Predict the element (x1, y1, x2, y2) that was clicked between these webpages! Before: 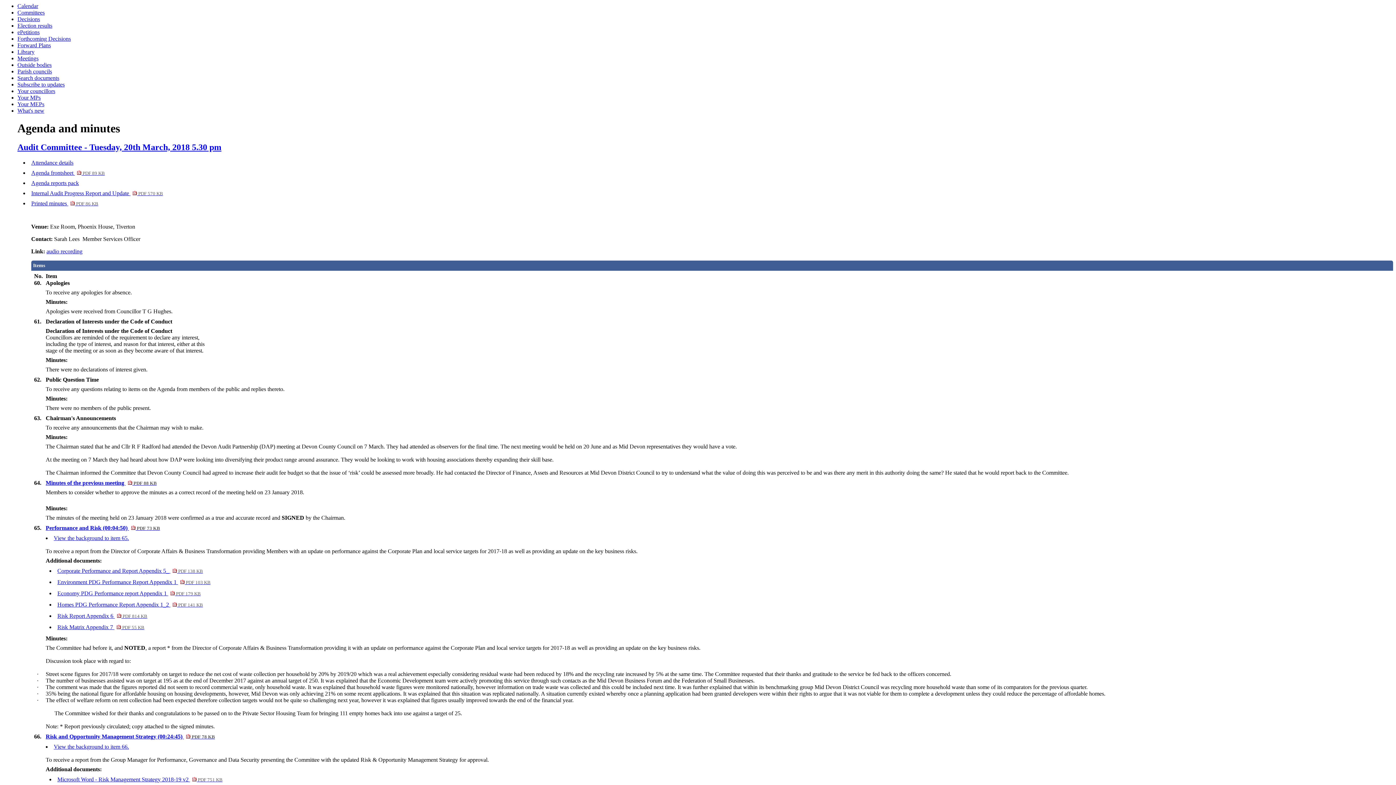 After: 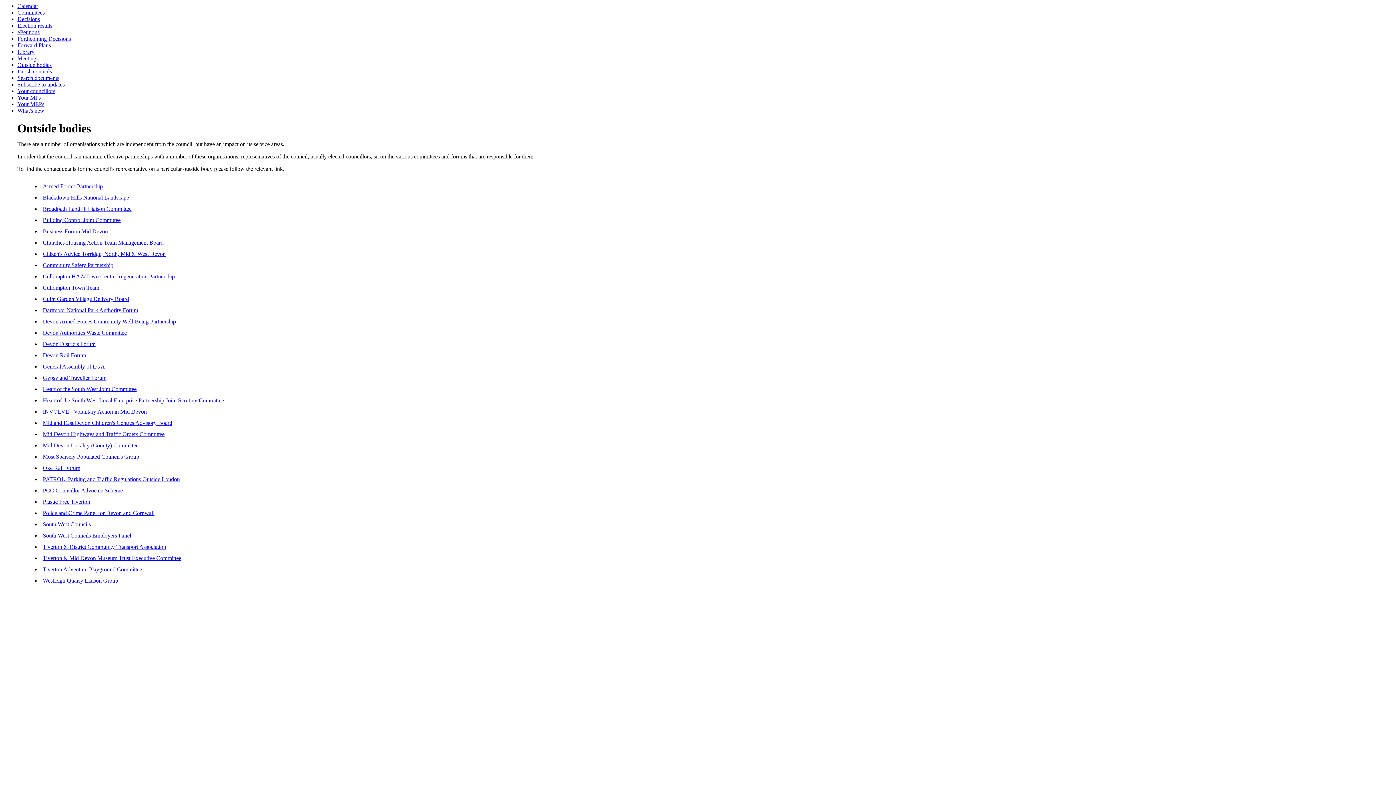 Action: label: Outside bodies bbox: (17, 61, 51, 68)